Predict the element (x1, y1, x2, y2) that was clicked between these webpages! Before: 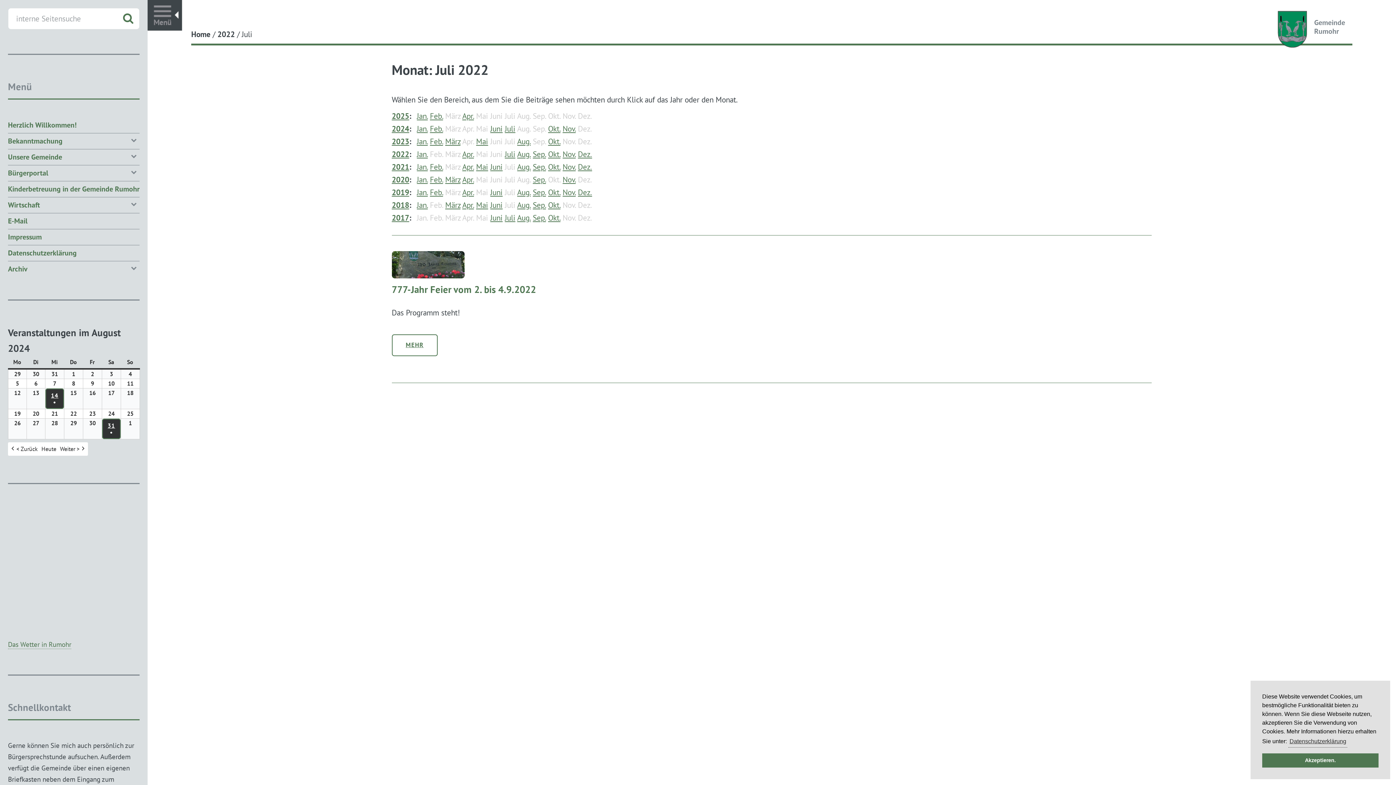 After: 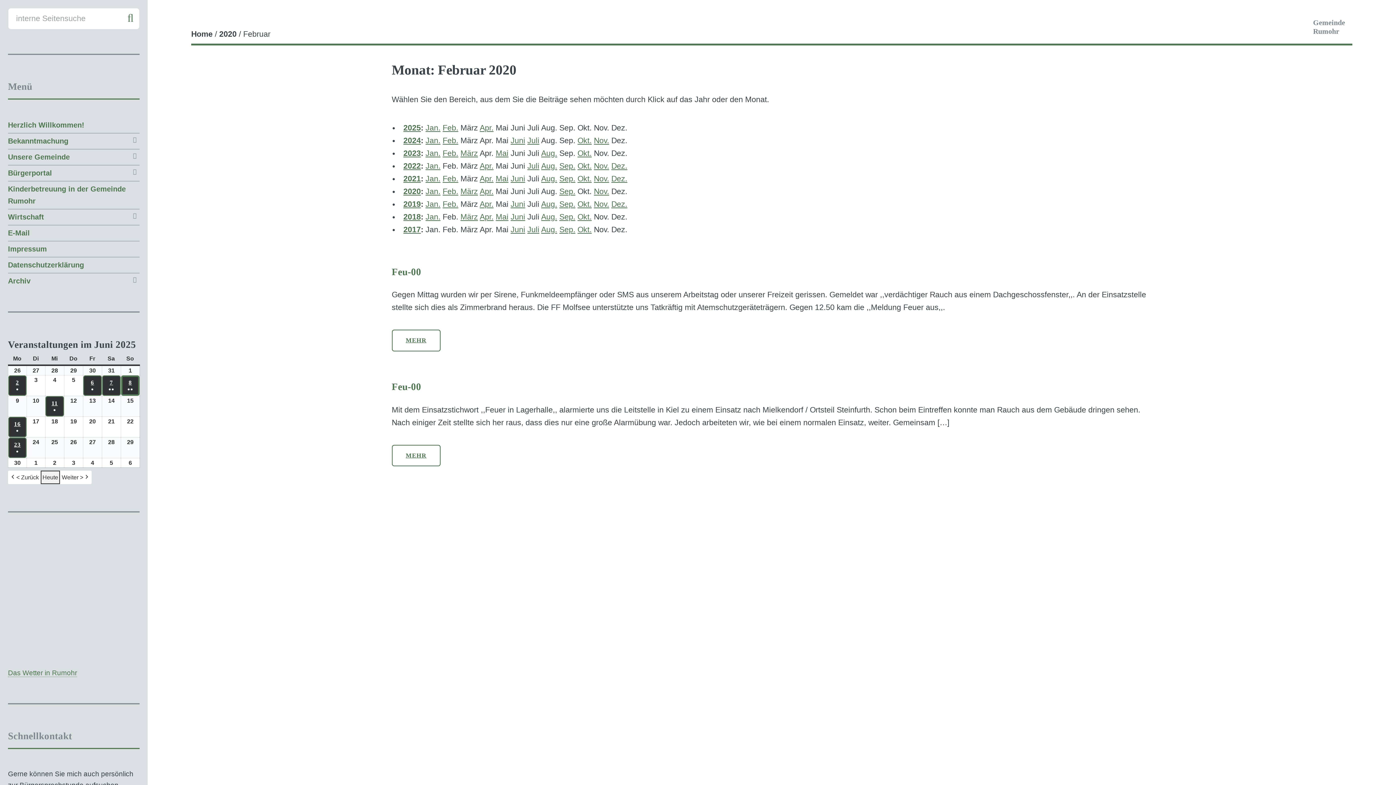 Action: label: Feb. bbox: (430, 174, 443, 184)